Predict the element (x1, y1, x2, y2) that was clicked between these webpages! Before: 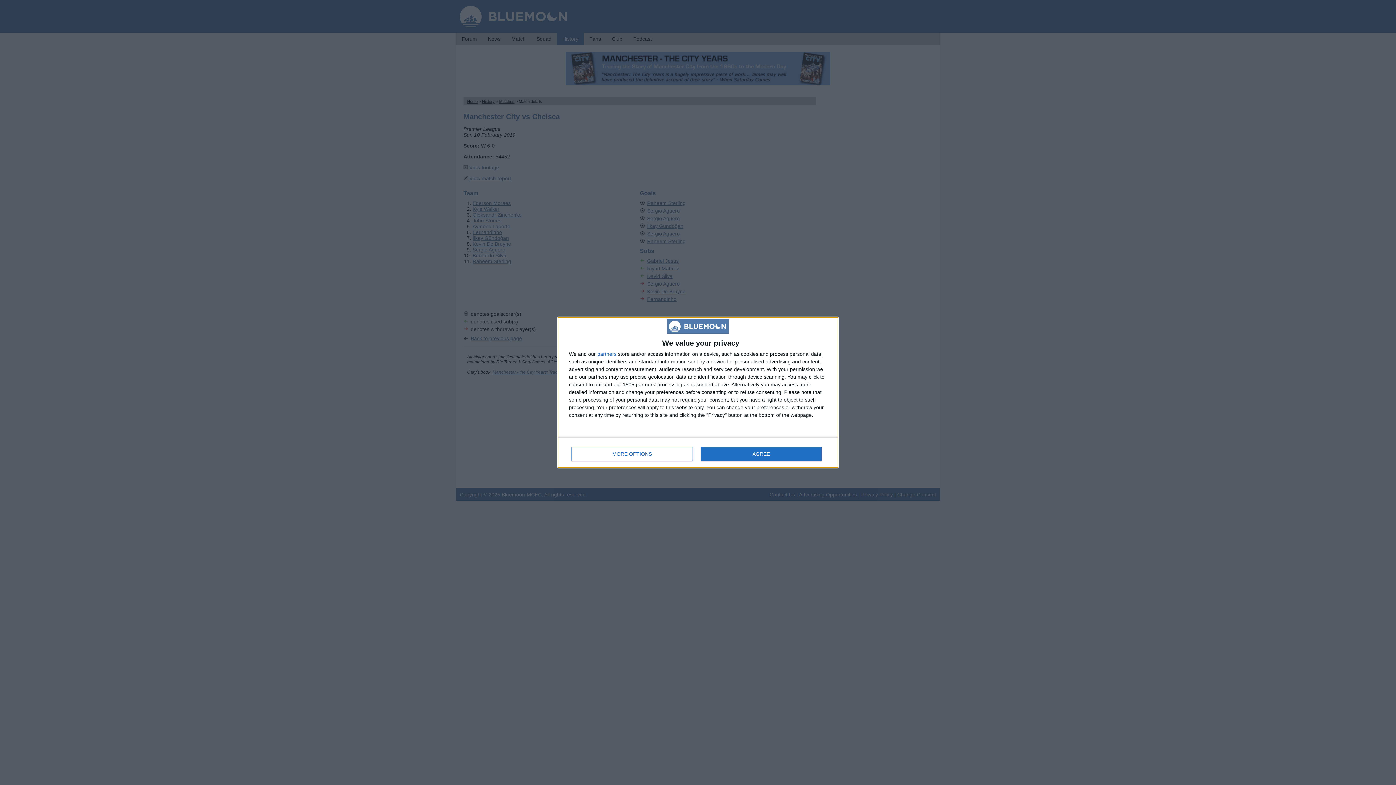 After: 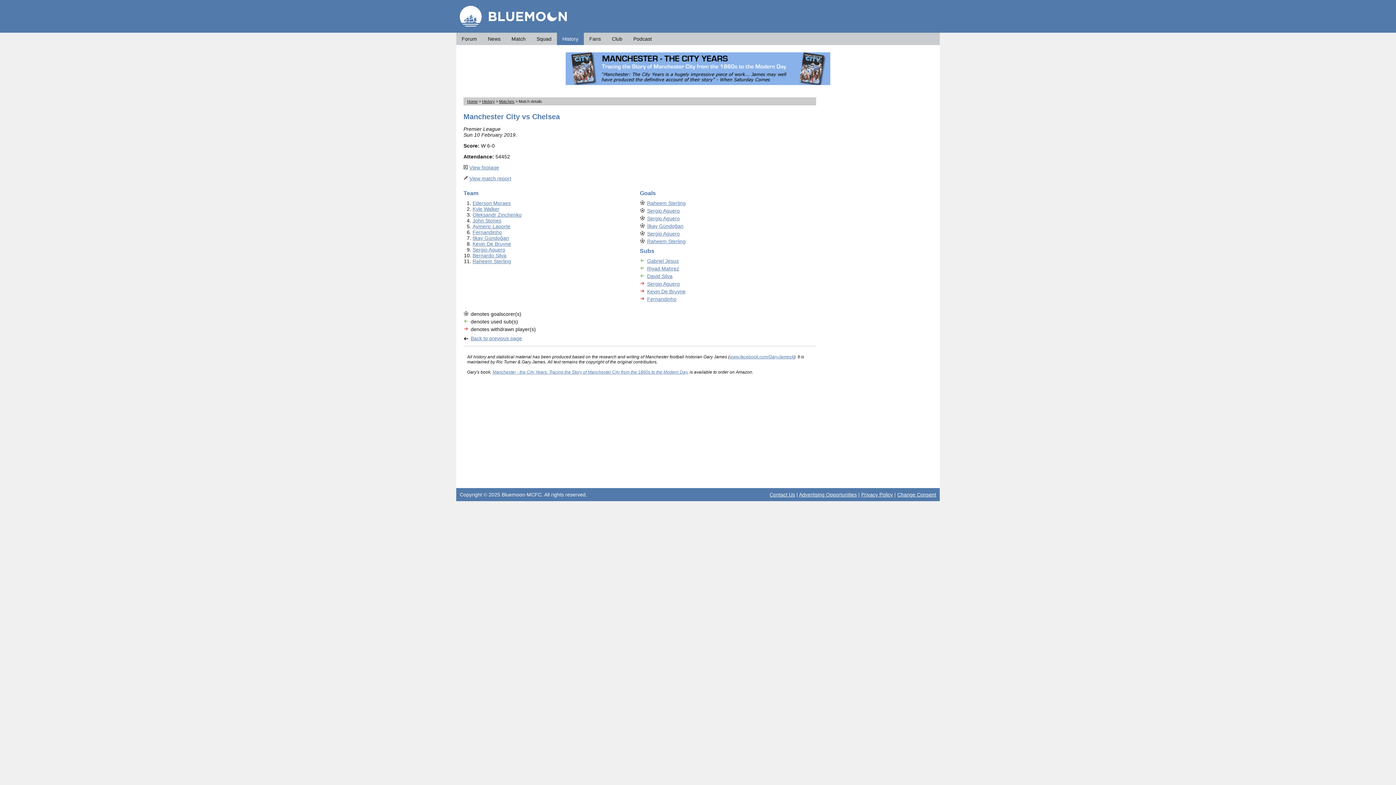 Action: bbox: (700, 446, 821, 461) label: AGREE